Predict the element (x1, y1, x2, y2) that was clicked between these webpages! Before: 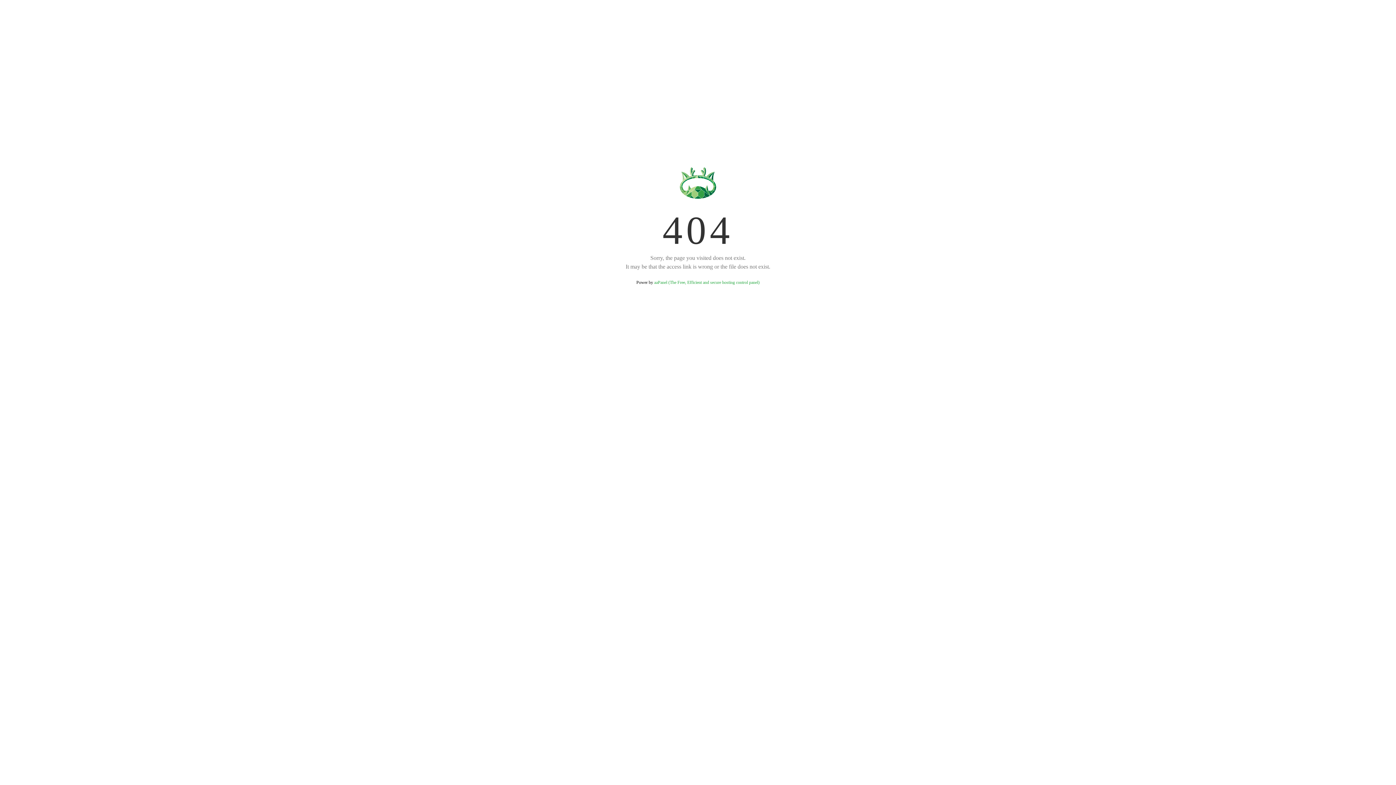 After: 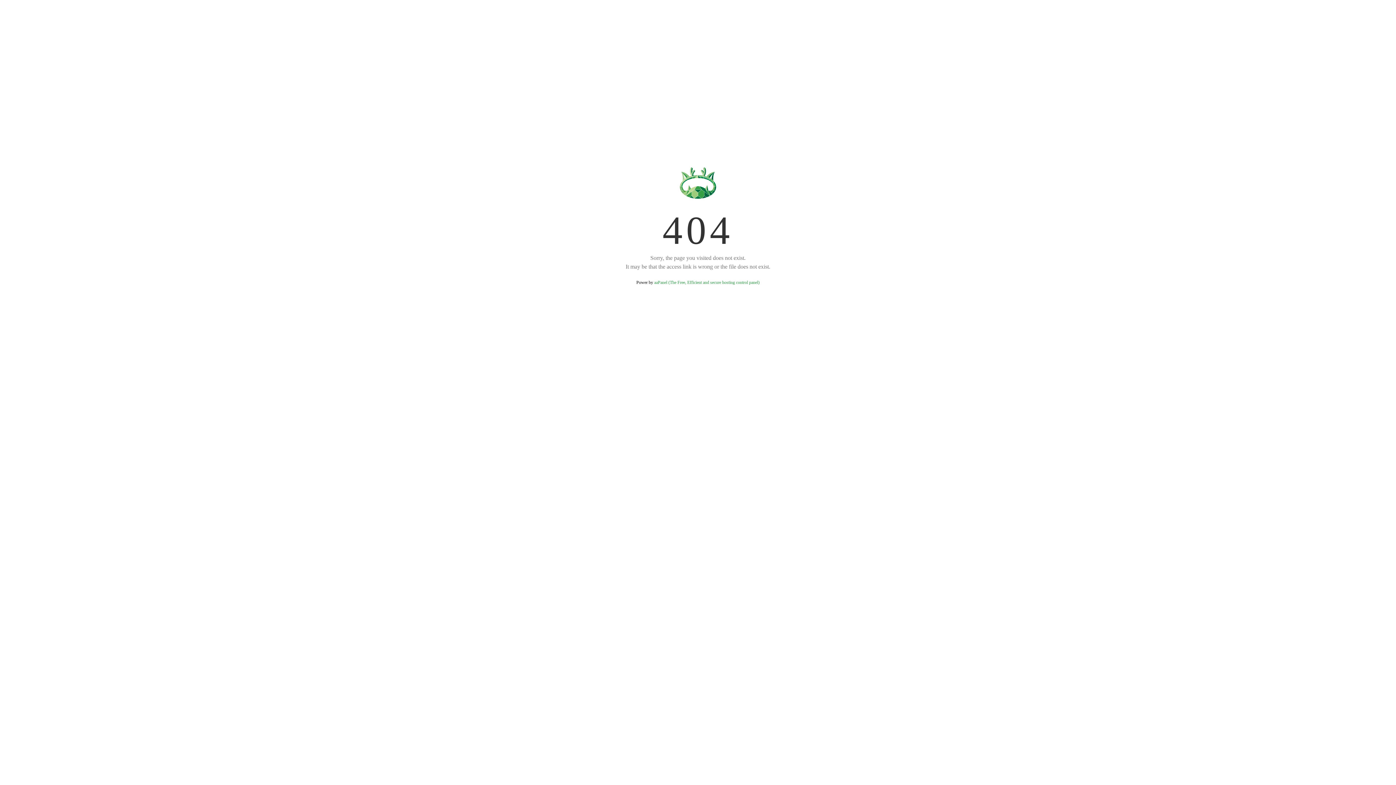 Action: label: aaPanel (The Free, Efficient and secure hosting control panel) bbox: (654, 280, 759, 285)